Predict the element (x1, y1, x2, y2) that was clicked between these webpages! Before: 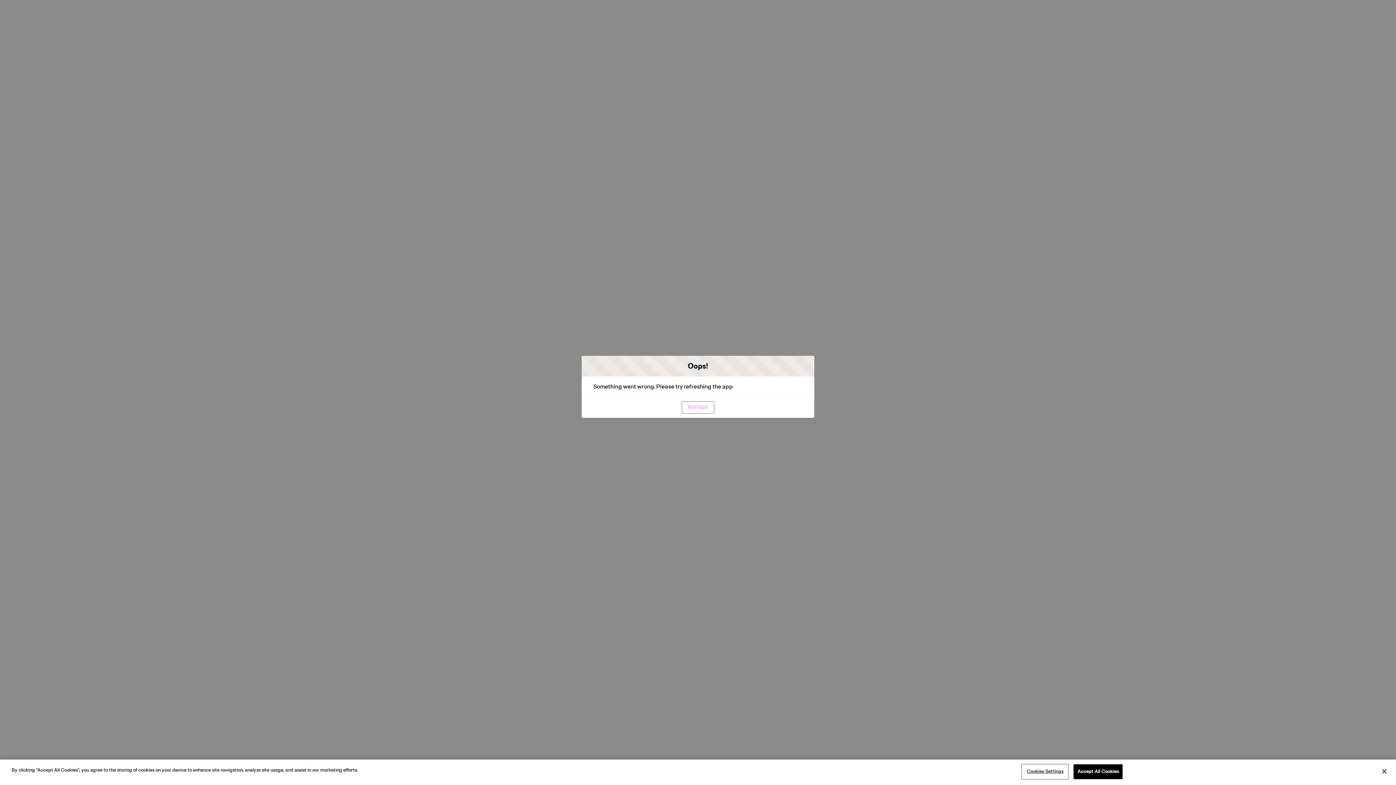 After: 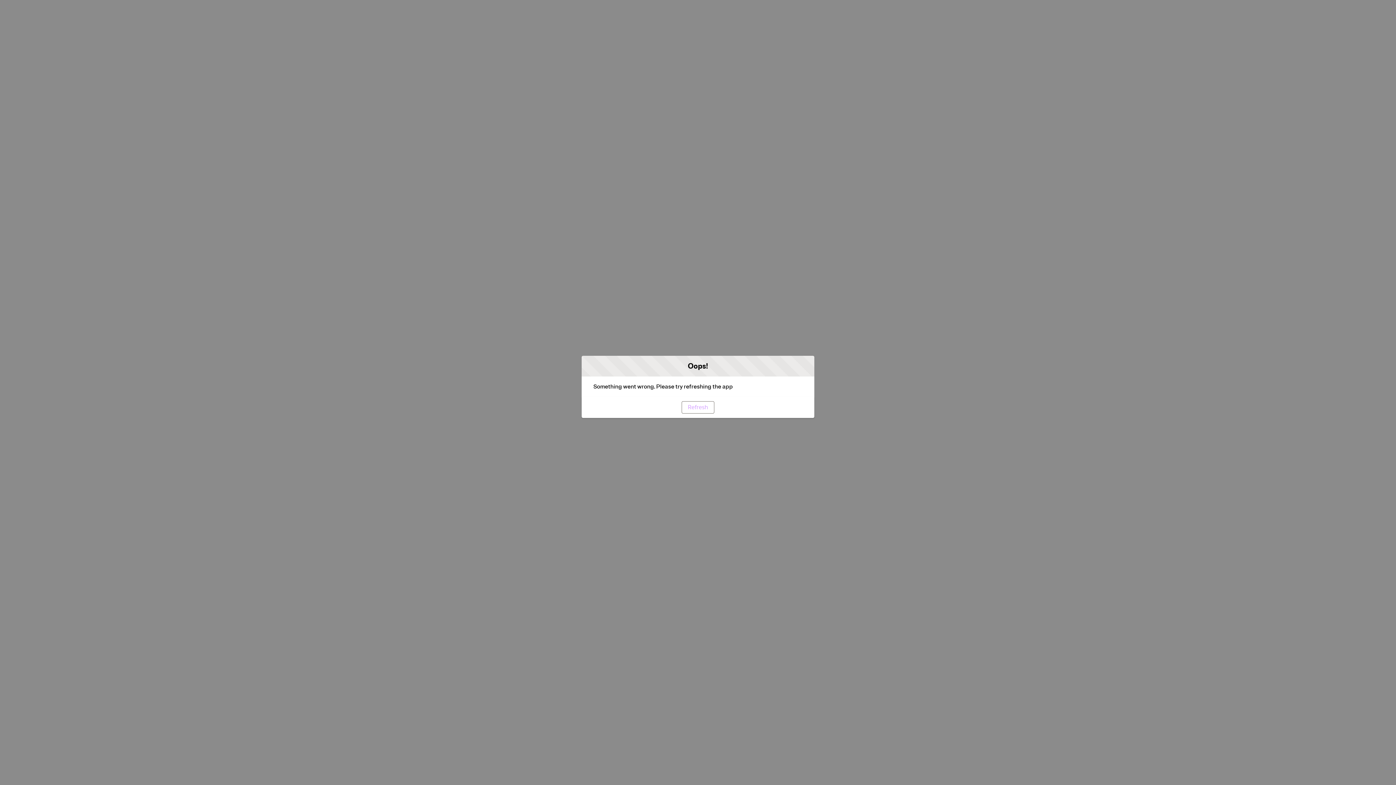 Action: bbox: (681, 401, 714, 413) label: Refresh